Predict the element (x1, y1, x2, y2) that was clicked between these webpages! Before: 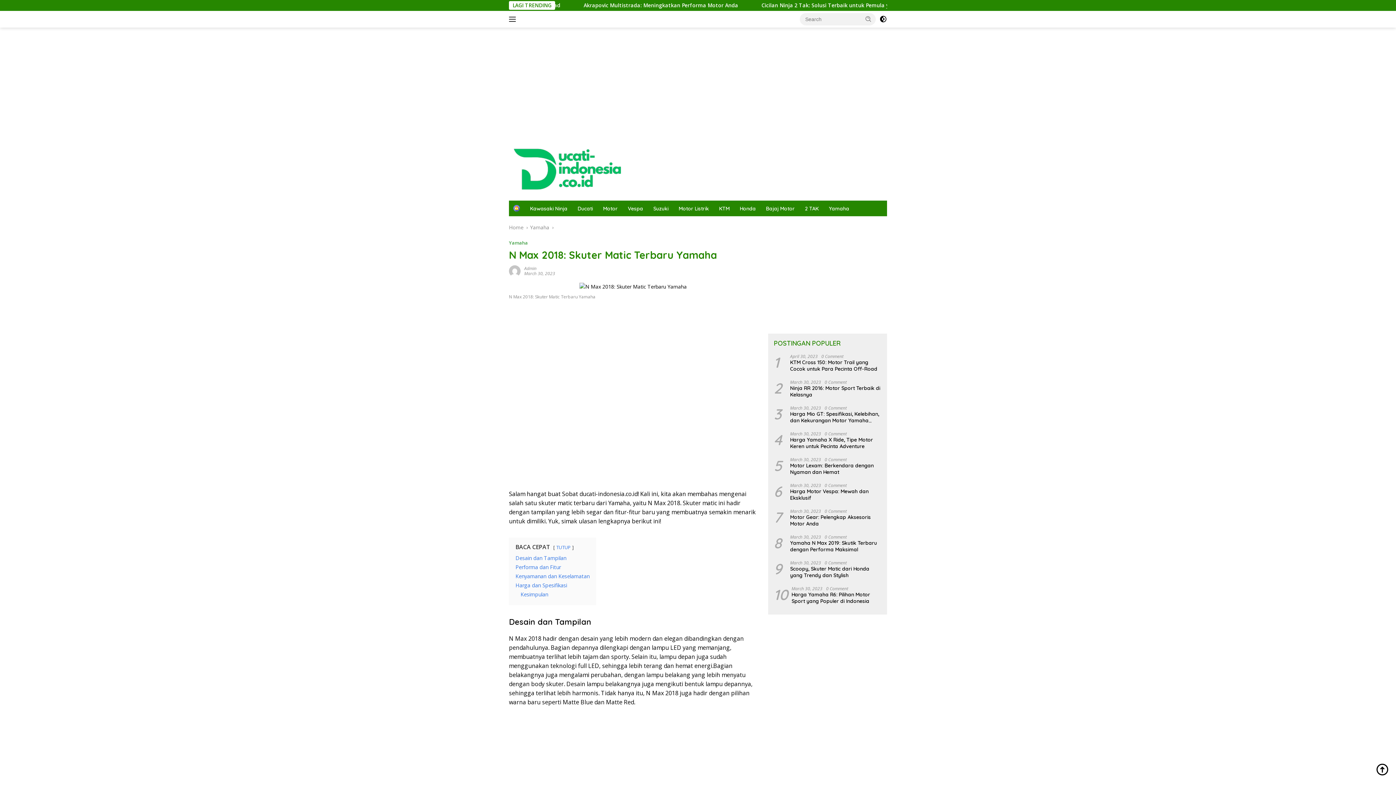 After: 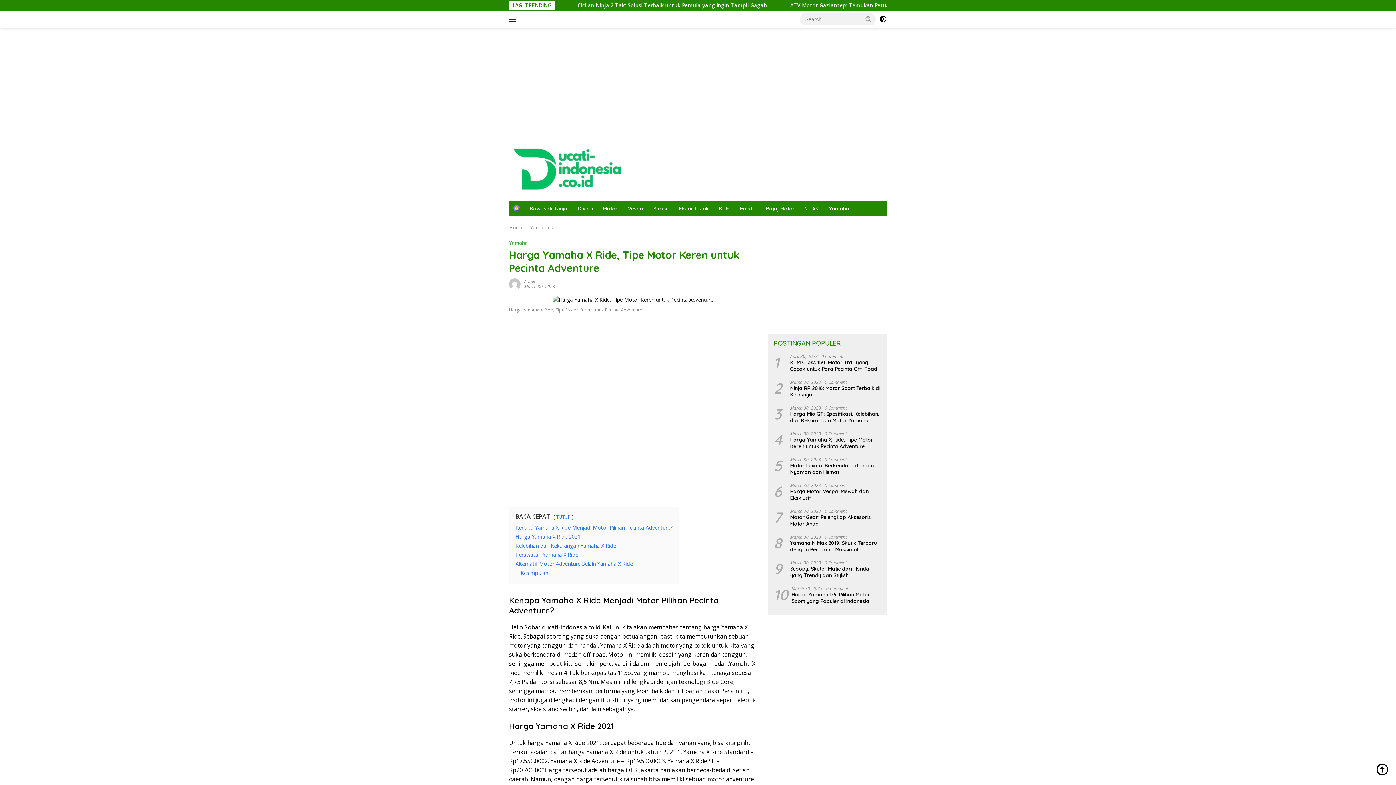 Action: label: Harga Yamaha X Ride, Tipe Motor Keren untuk Pecinta Adventure bbox: (790, 436, 881, 449)